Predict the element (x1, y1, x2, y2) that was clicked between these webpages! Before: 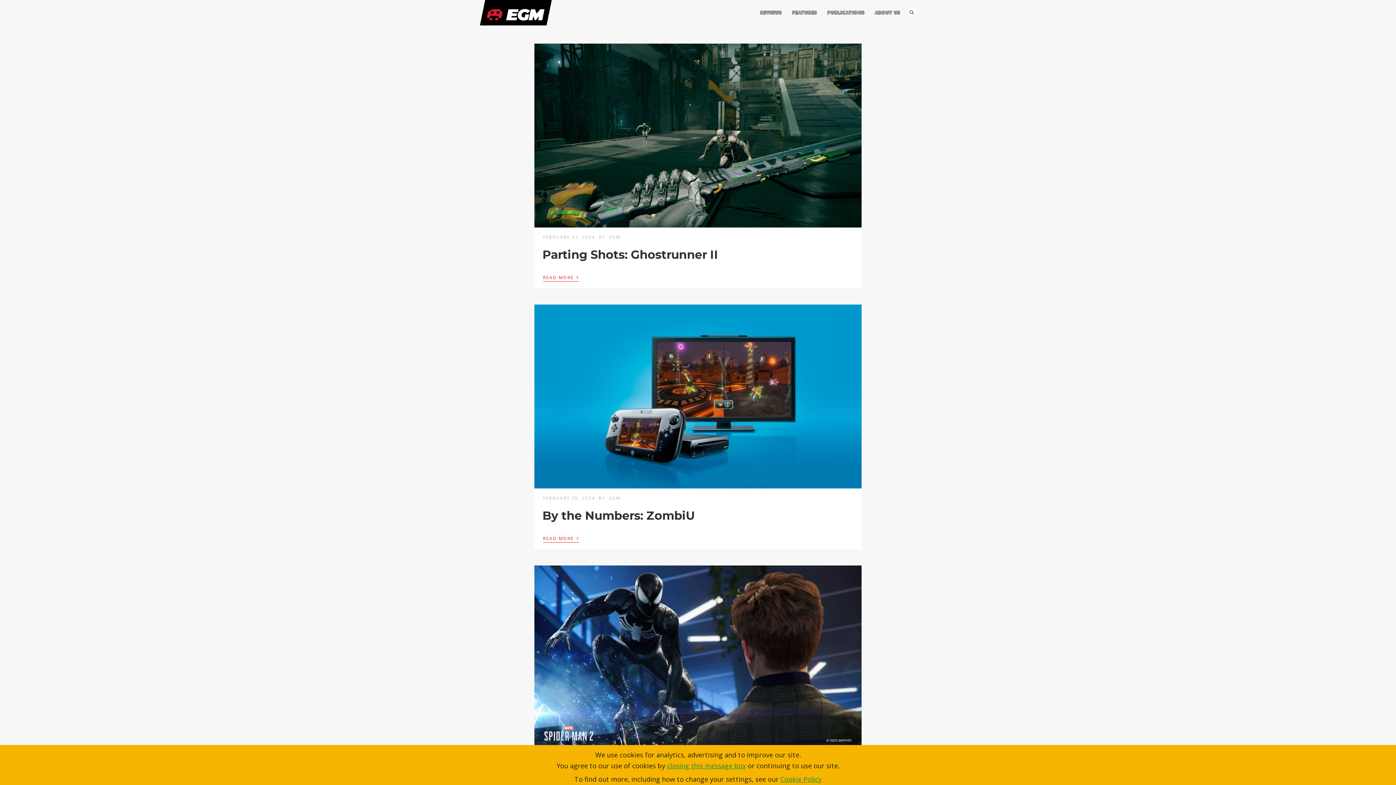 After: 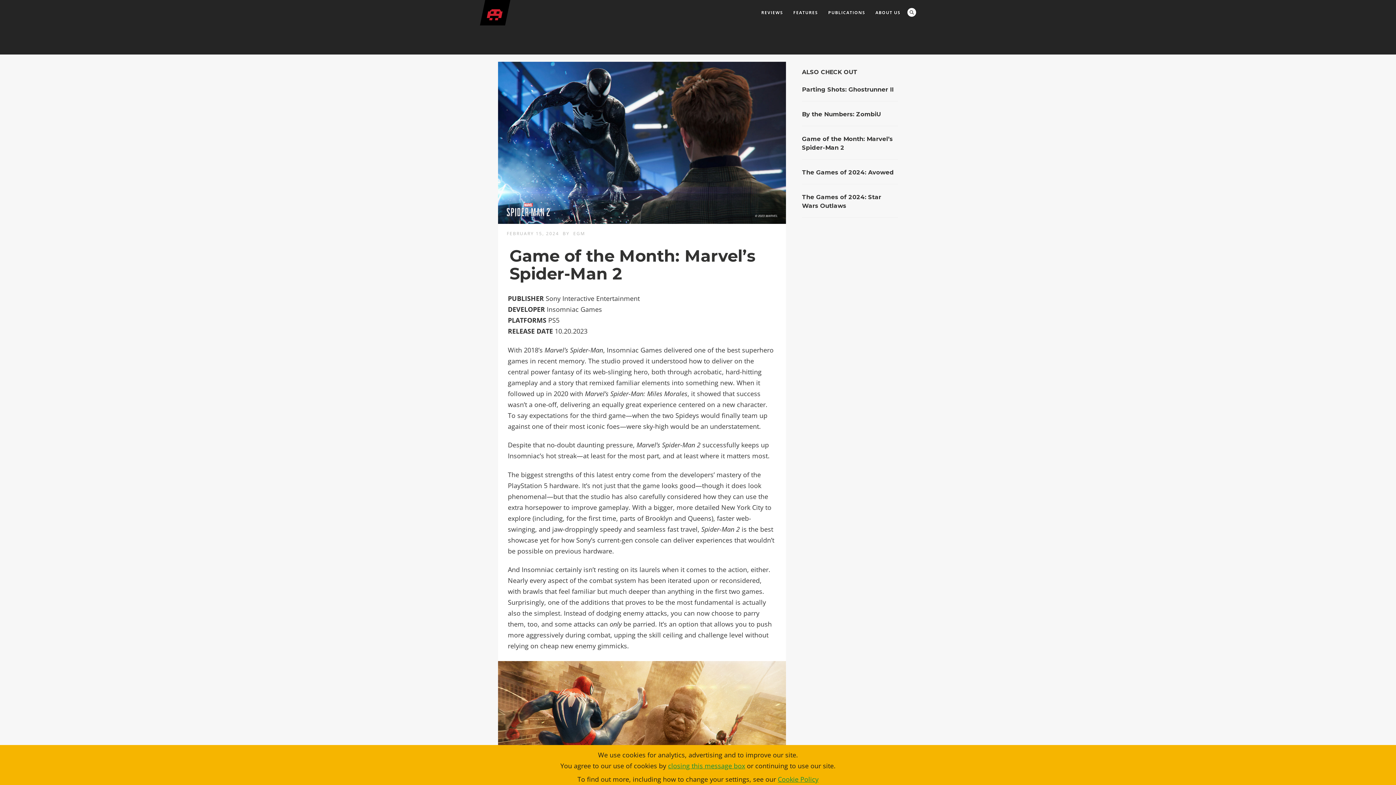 Action: bbox: (534, 739, 861, 748)